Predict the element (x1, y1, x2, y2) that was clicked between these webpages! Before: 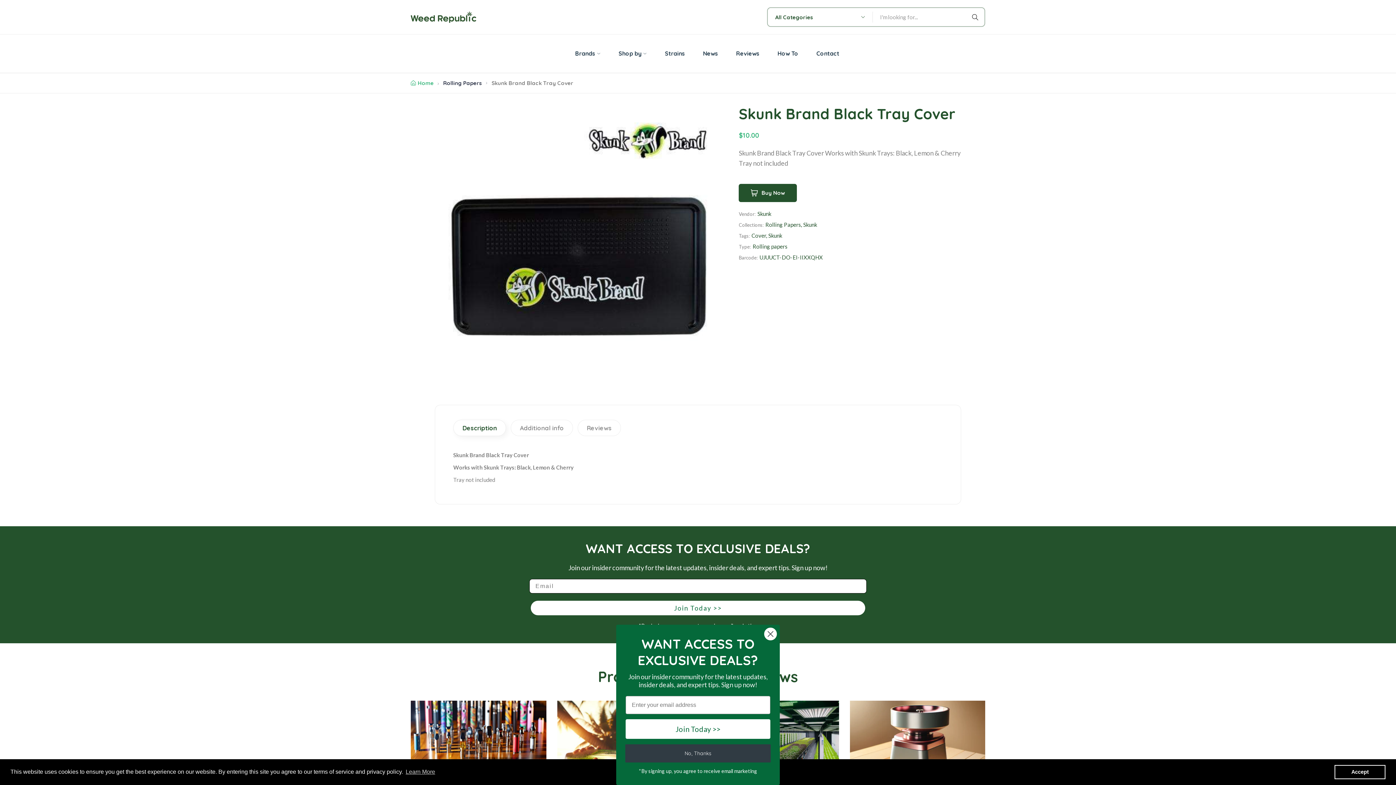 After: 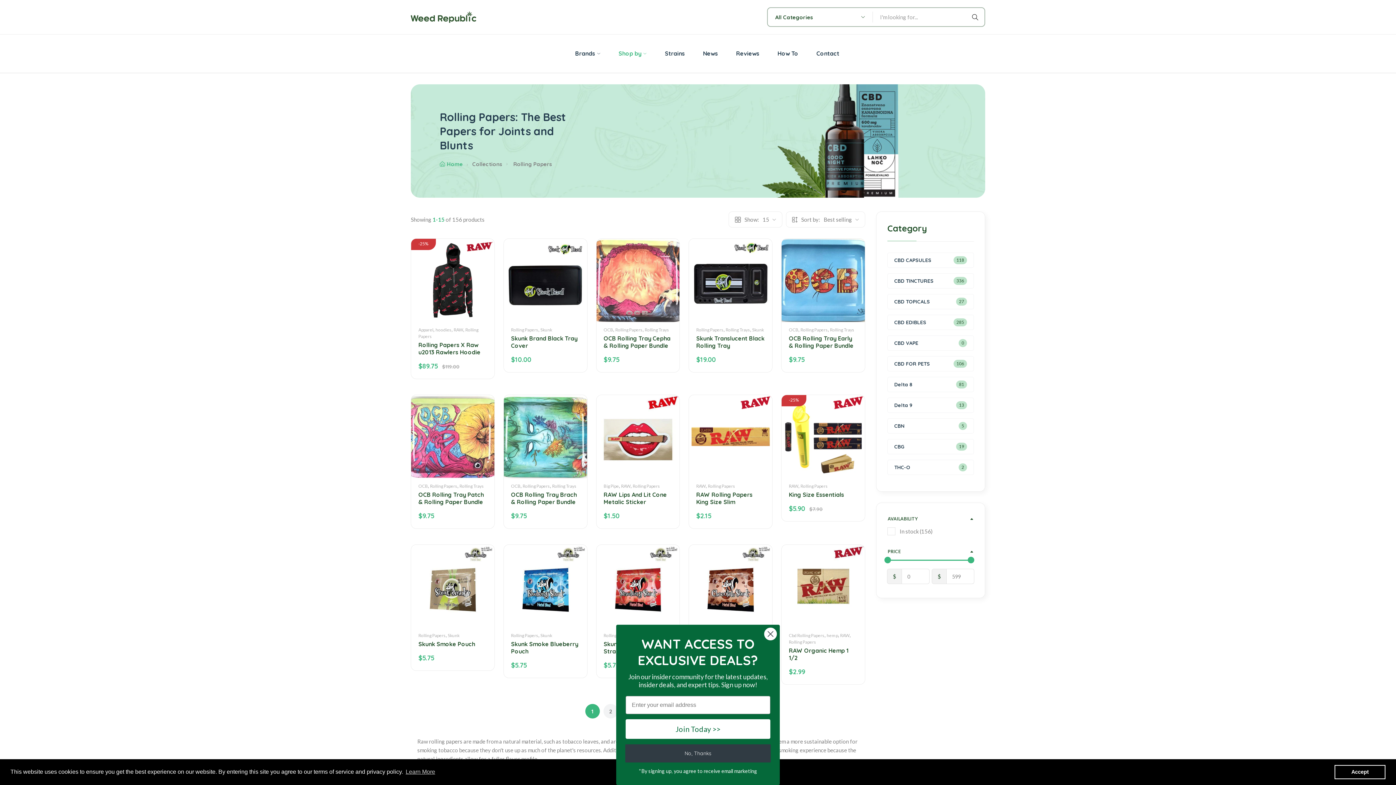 Action: bbox: (443, 79, 482, 86) label: Rolling Papers